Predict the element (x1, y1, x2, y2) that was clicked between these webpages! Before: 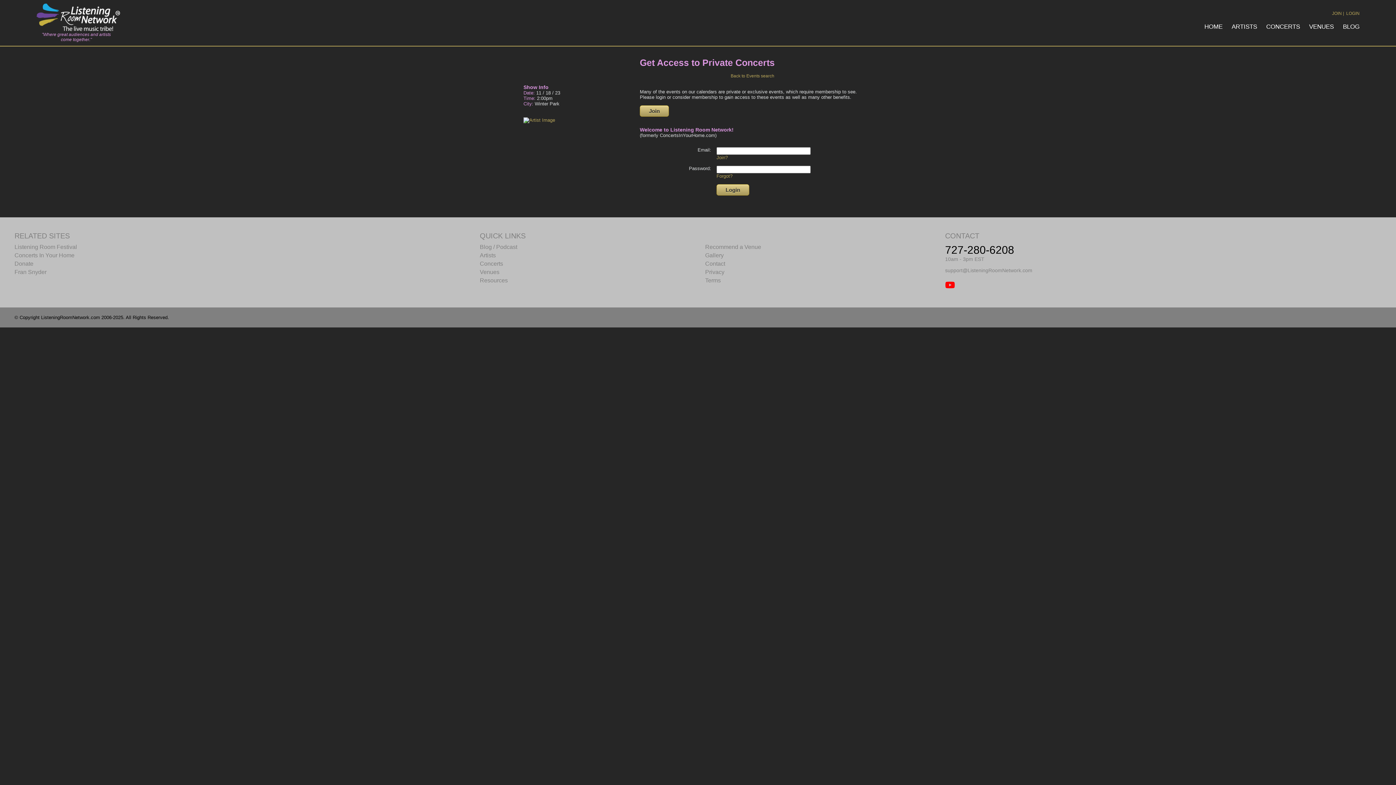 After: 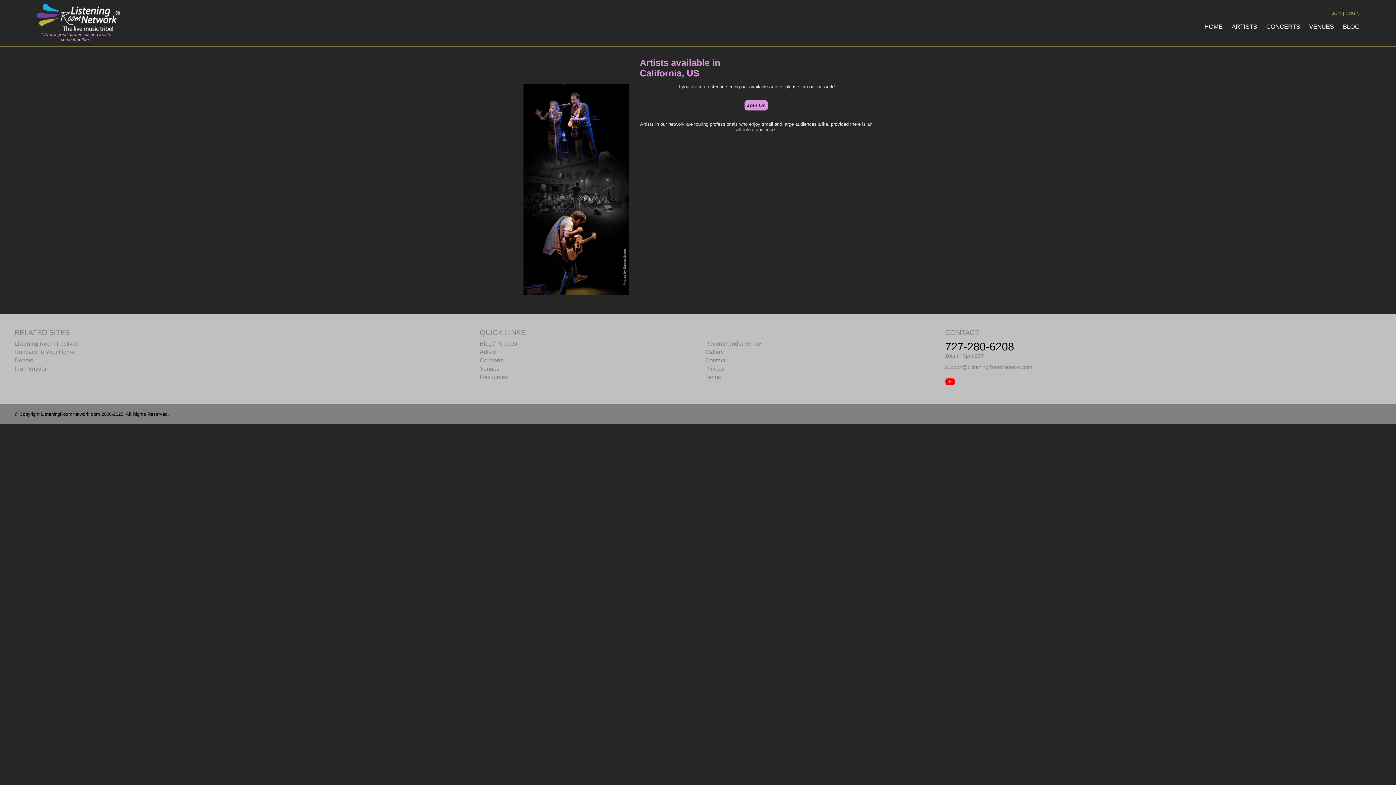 Action: bbox: (479, 252, 495, 258) label: Artists